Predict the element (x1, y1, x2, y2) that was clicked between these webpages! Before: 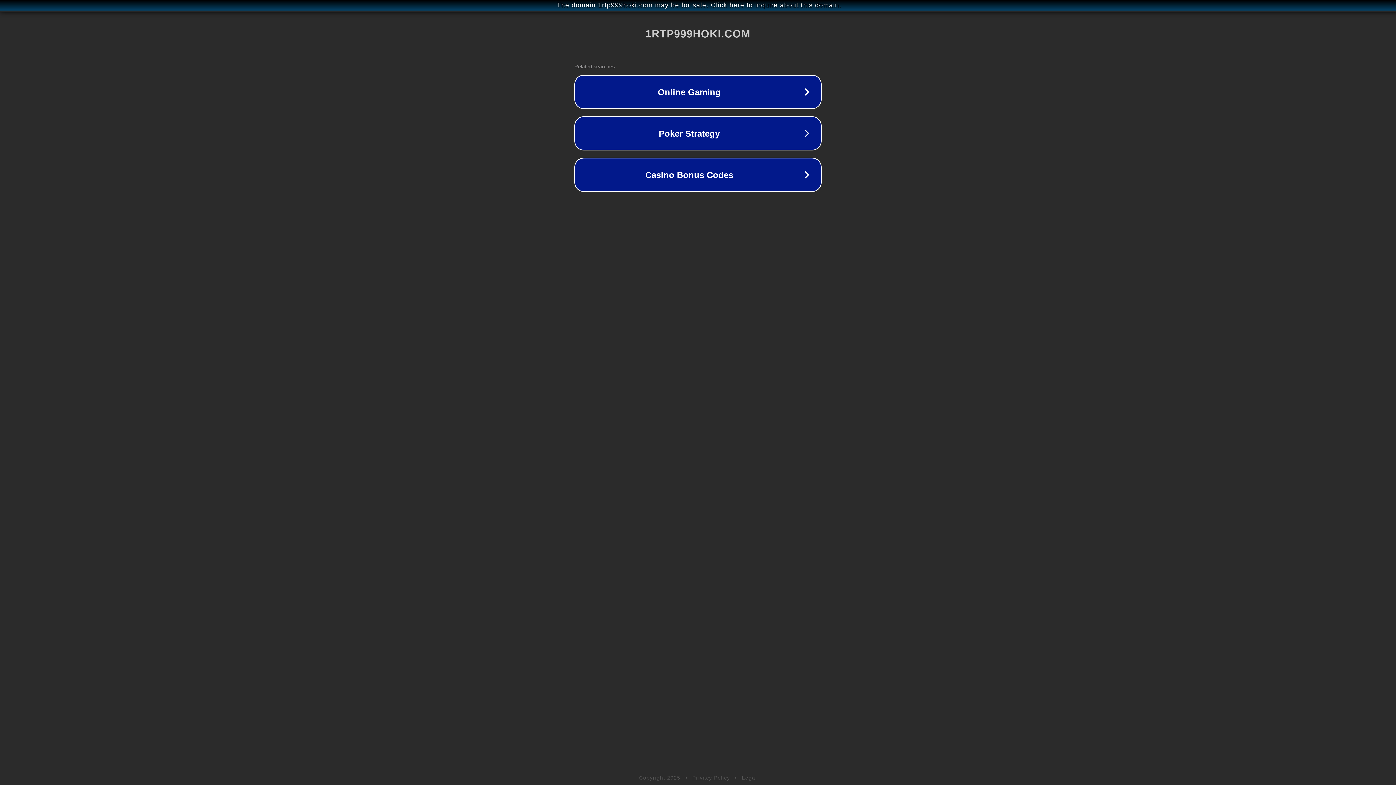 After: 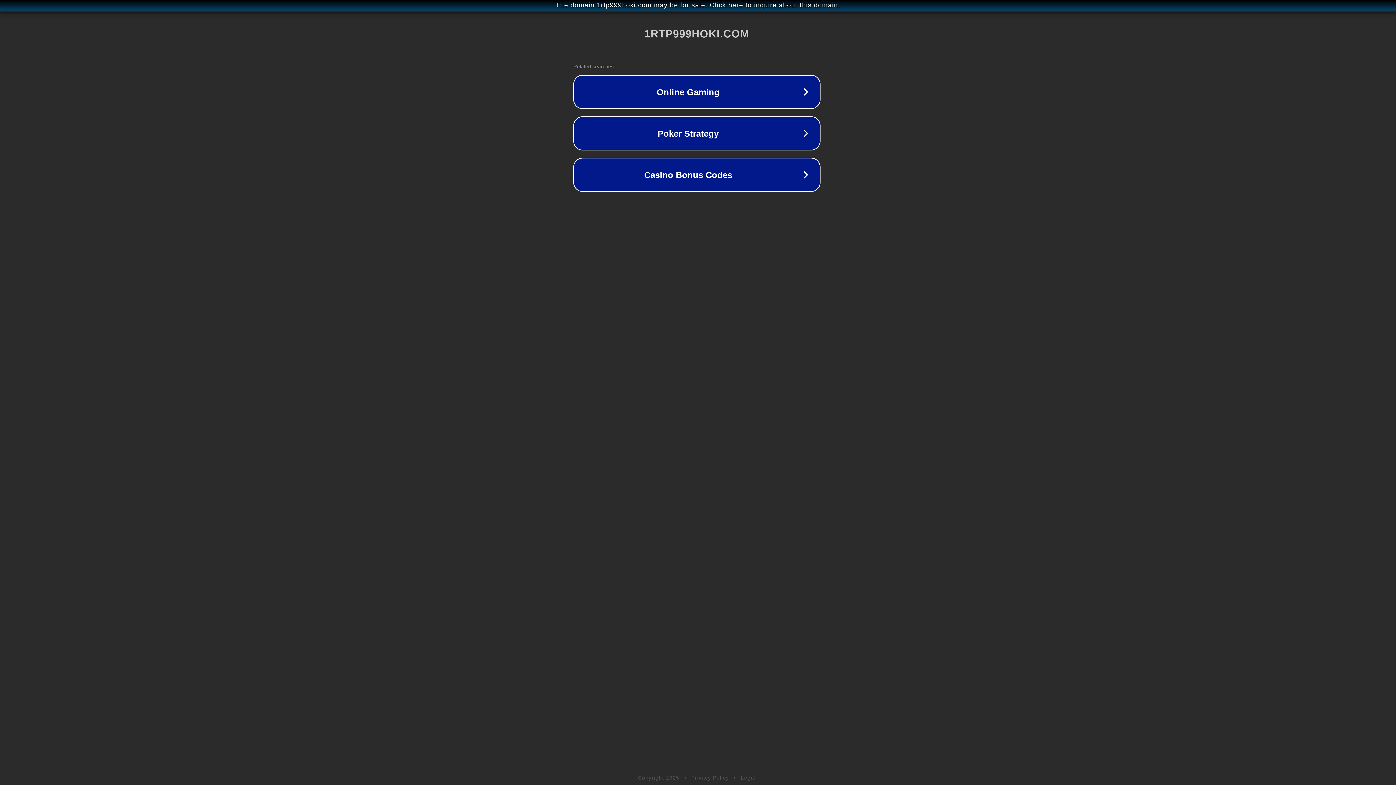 Action: bbox: (1, 1, 1397, 9) label: The domain 1rtp999hoki.com may be for sale. Click here to inquire about this domain.